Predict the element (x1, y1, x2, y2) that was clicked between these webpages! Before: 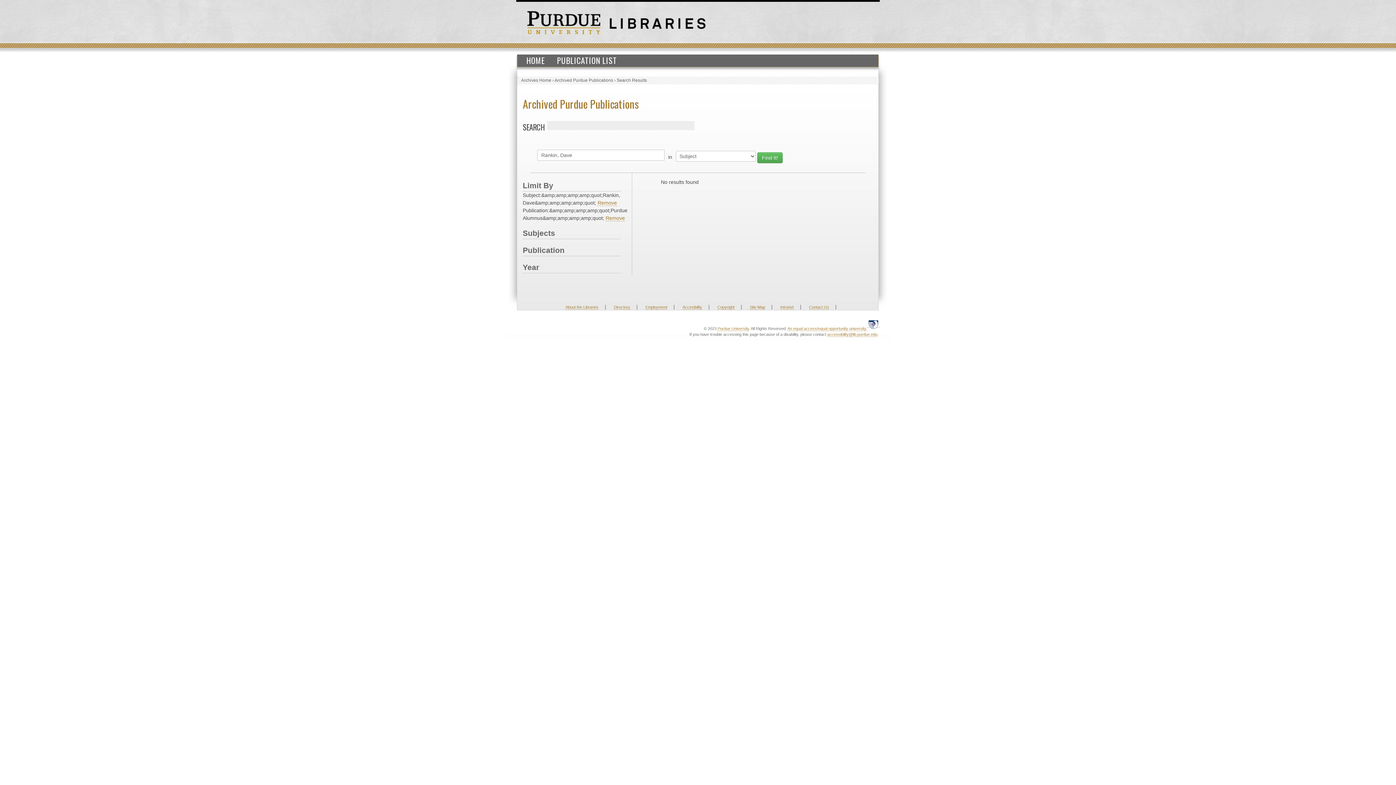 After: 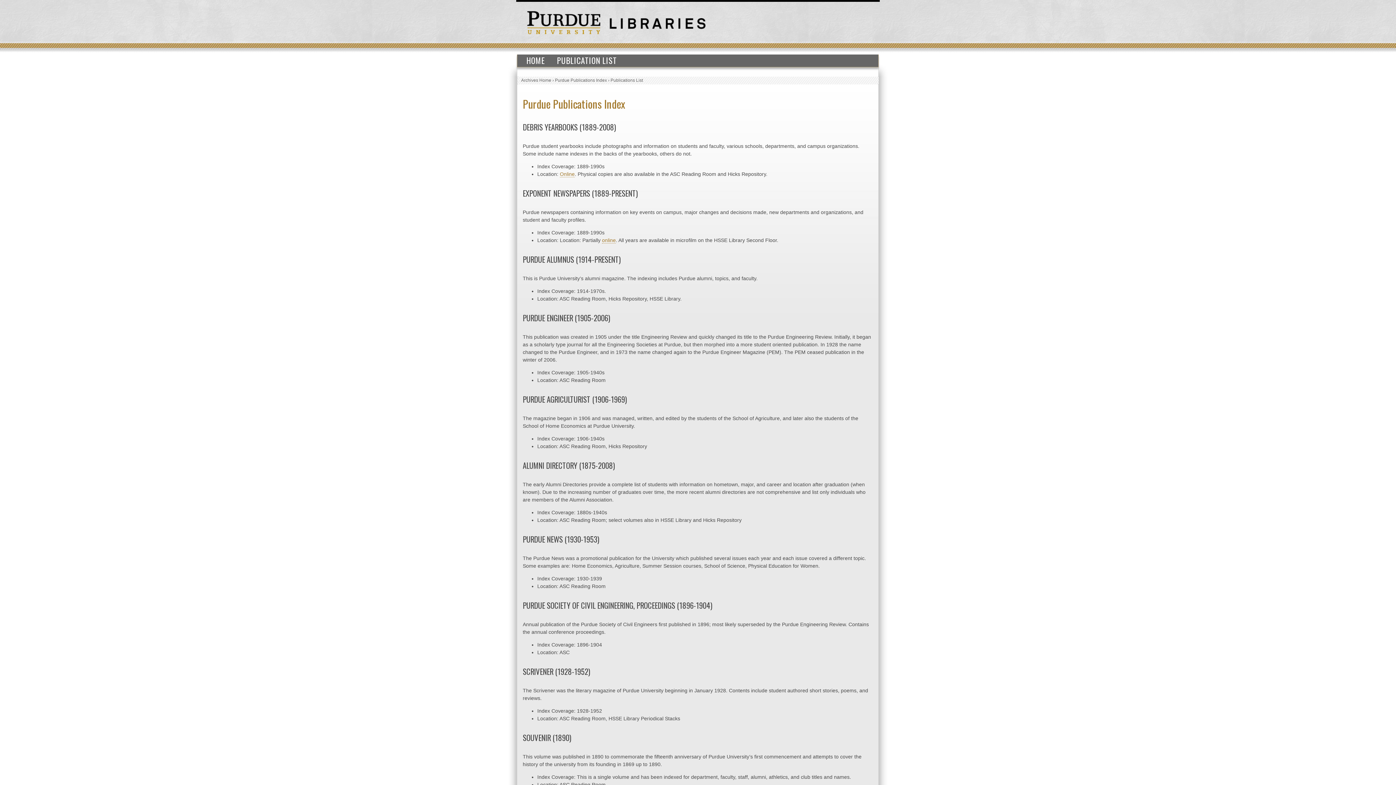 Action: label: PUBLICATION LIST bbox: (551, 54, 622, 66)